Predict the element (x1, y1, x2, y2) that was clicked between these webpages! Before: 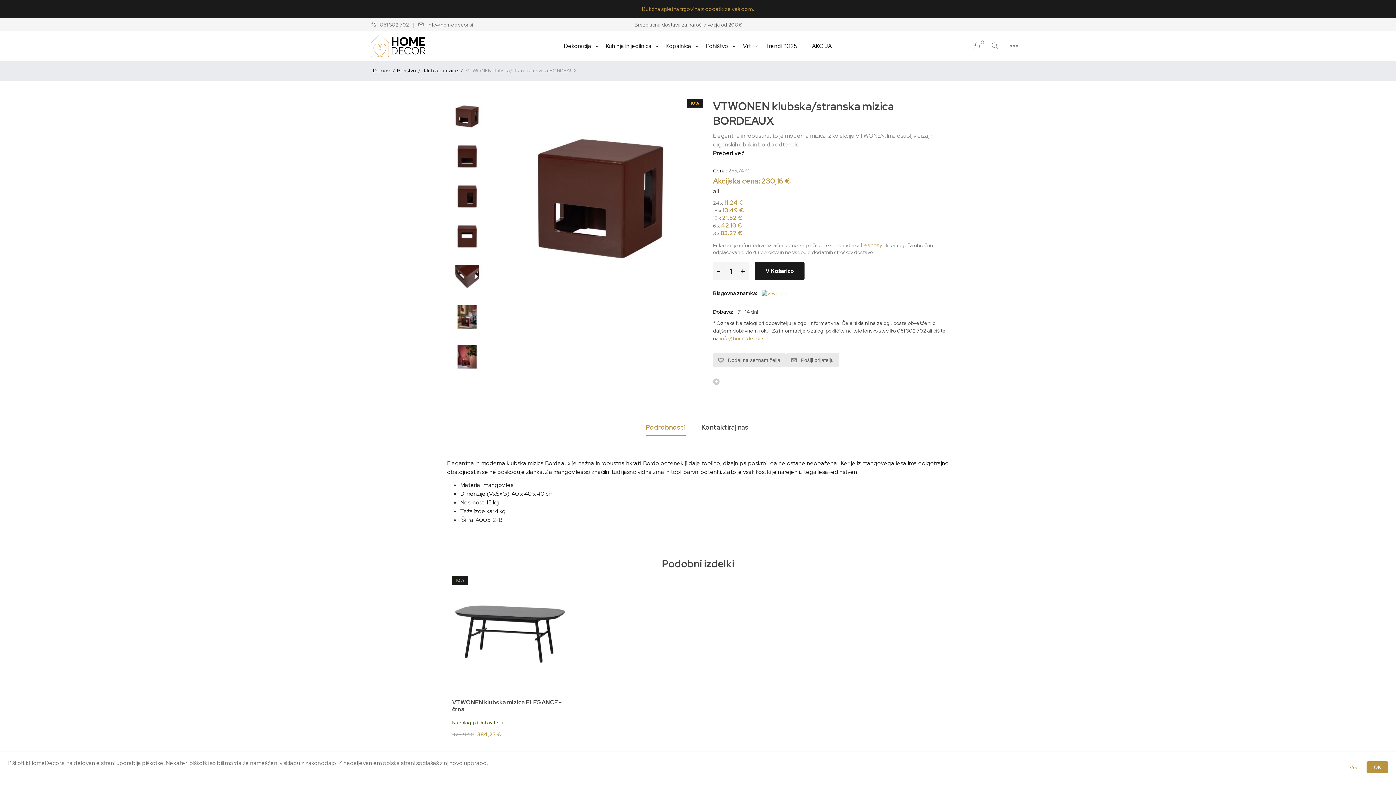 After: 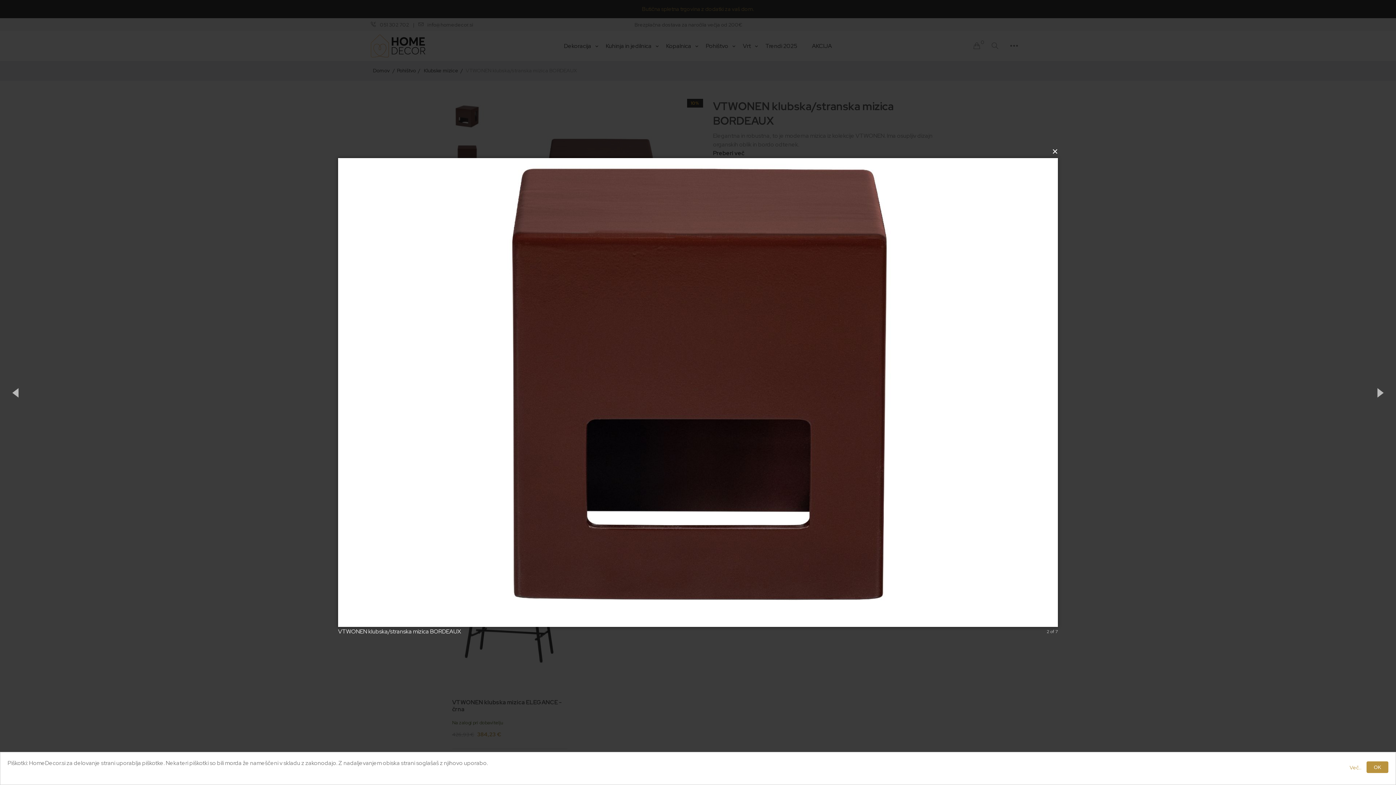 Action: bbox: (449, 138, 485, 175)